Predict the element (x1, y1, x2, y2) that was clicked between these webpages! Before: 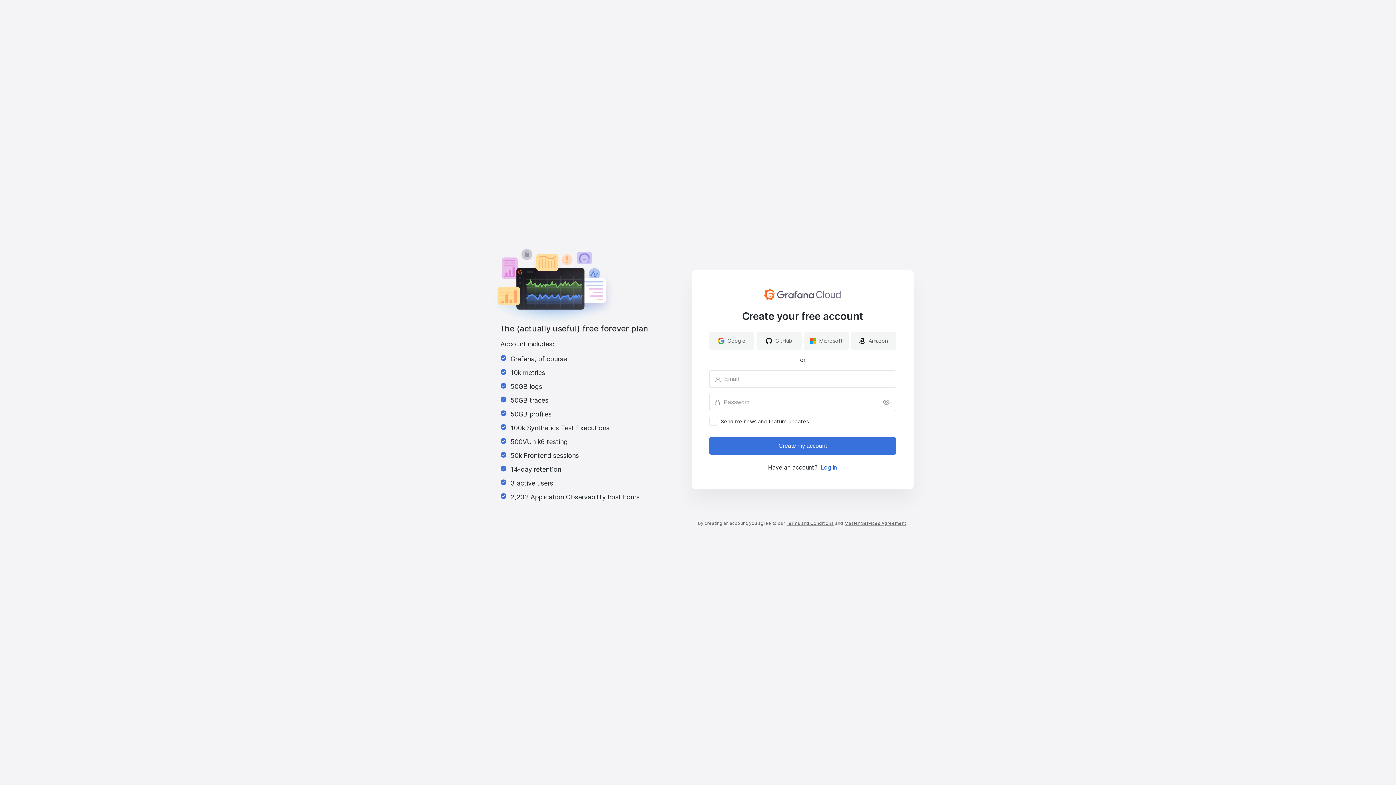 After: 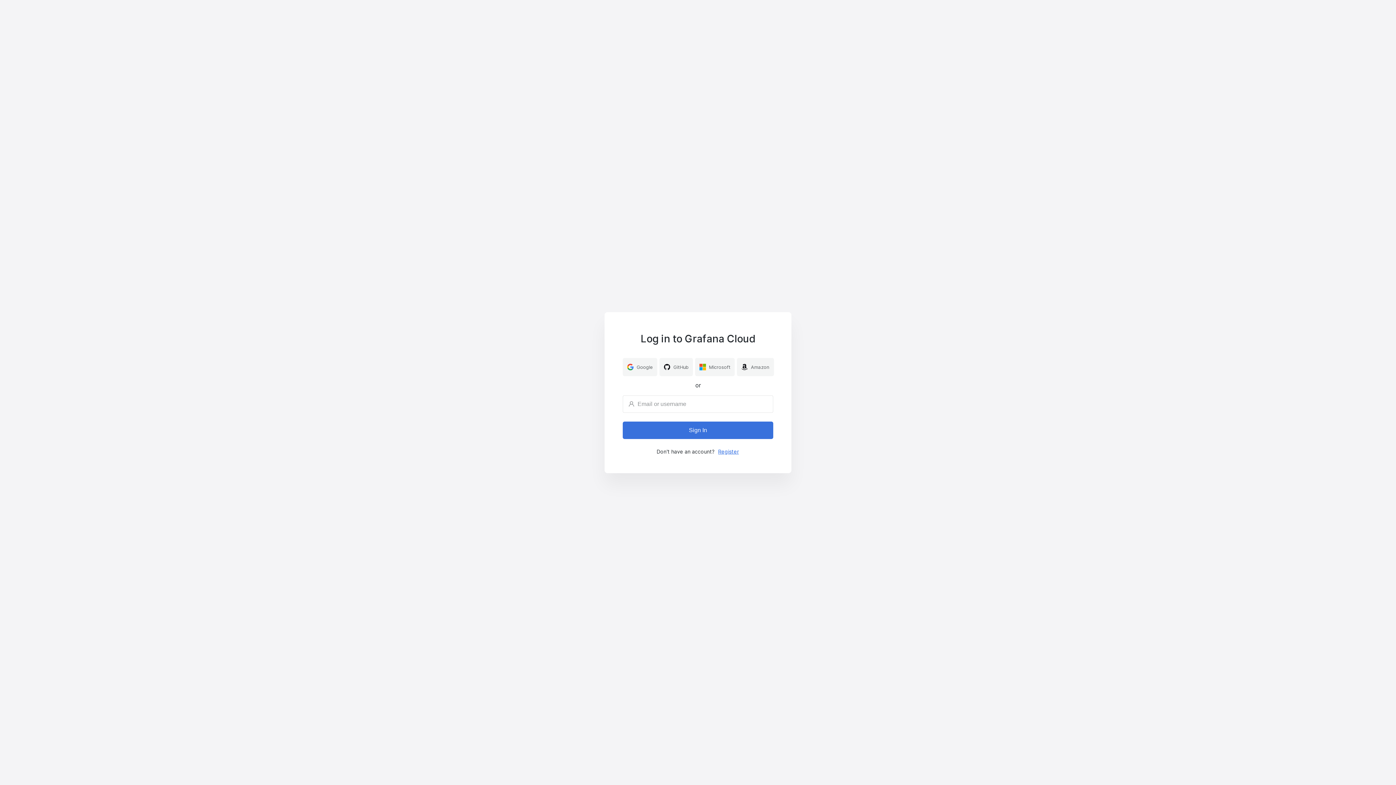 Action: label: Log in bbox: (820, 463, 837, 471)